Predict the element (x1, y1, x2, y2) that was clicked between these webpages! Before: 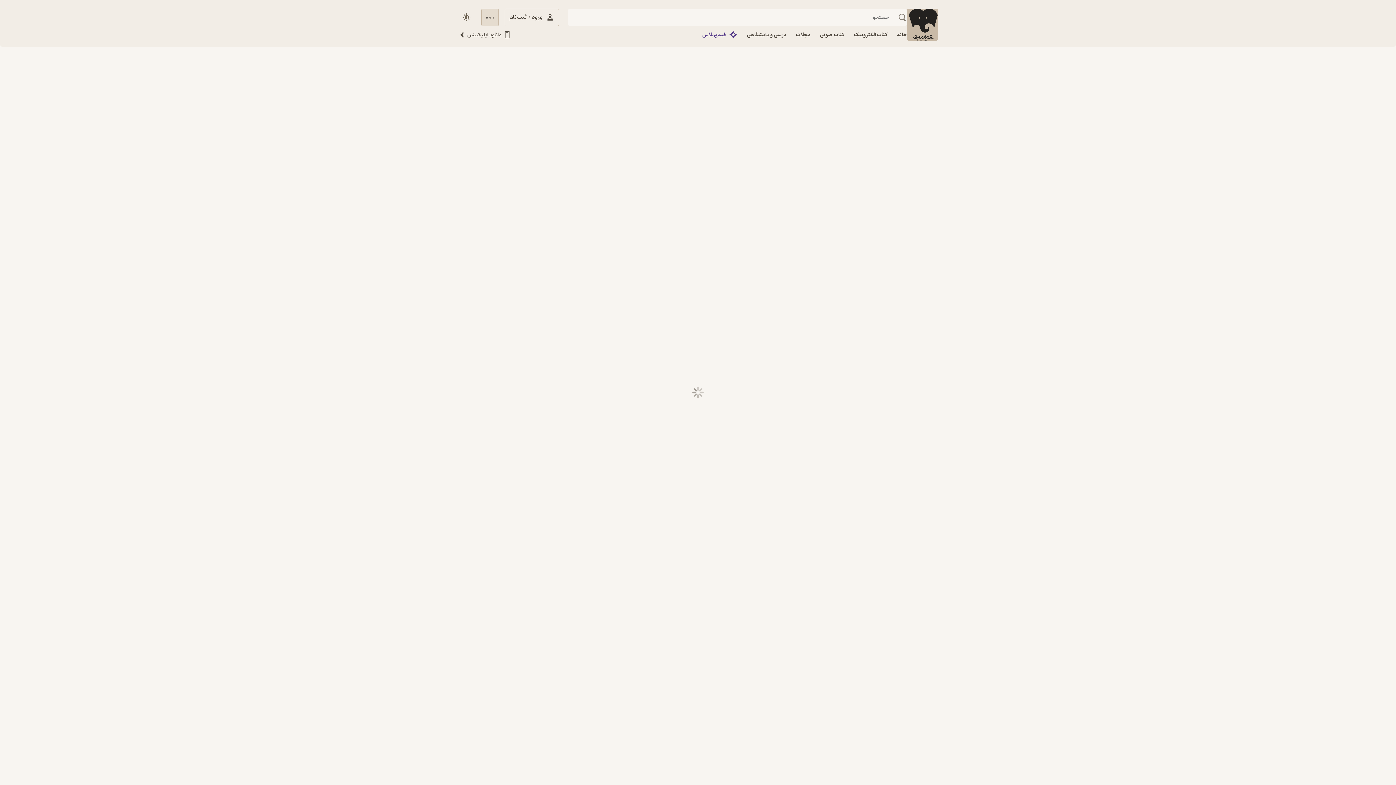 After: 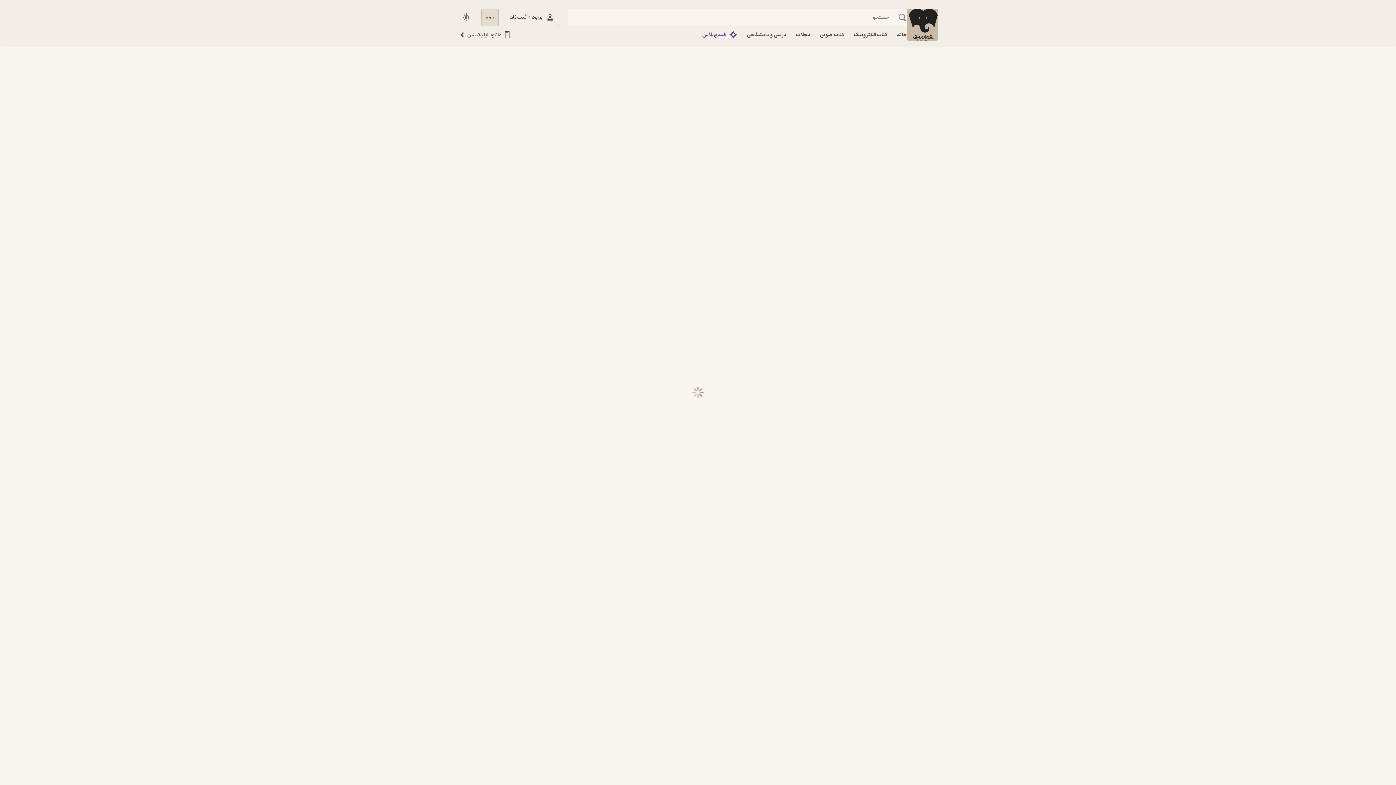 Action: bbox: (791, 26, 815, 43) label: مجلات